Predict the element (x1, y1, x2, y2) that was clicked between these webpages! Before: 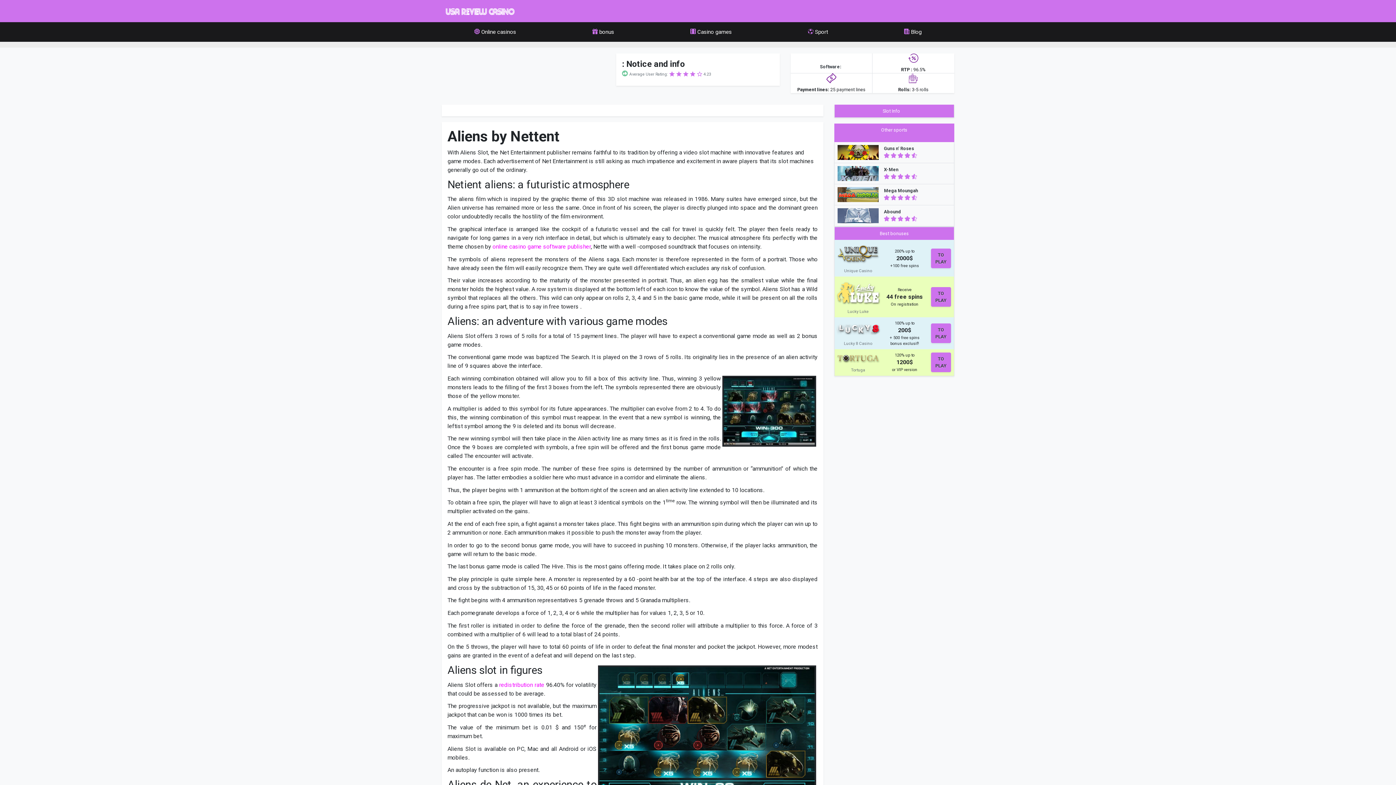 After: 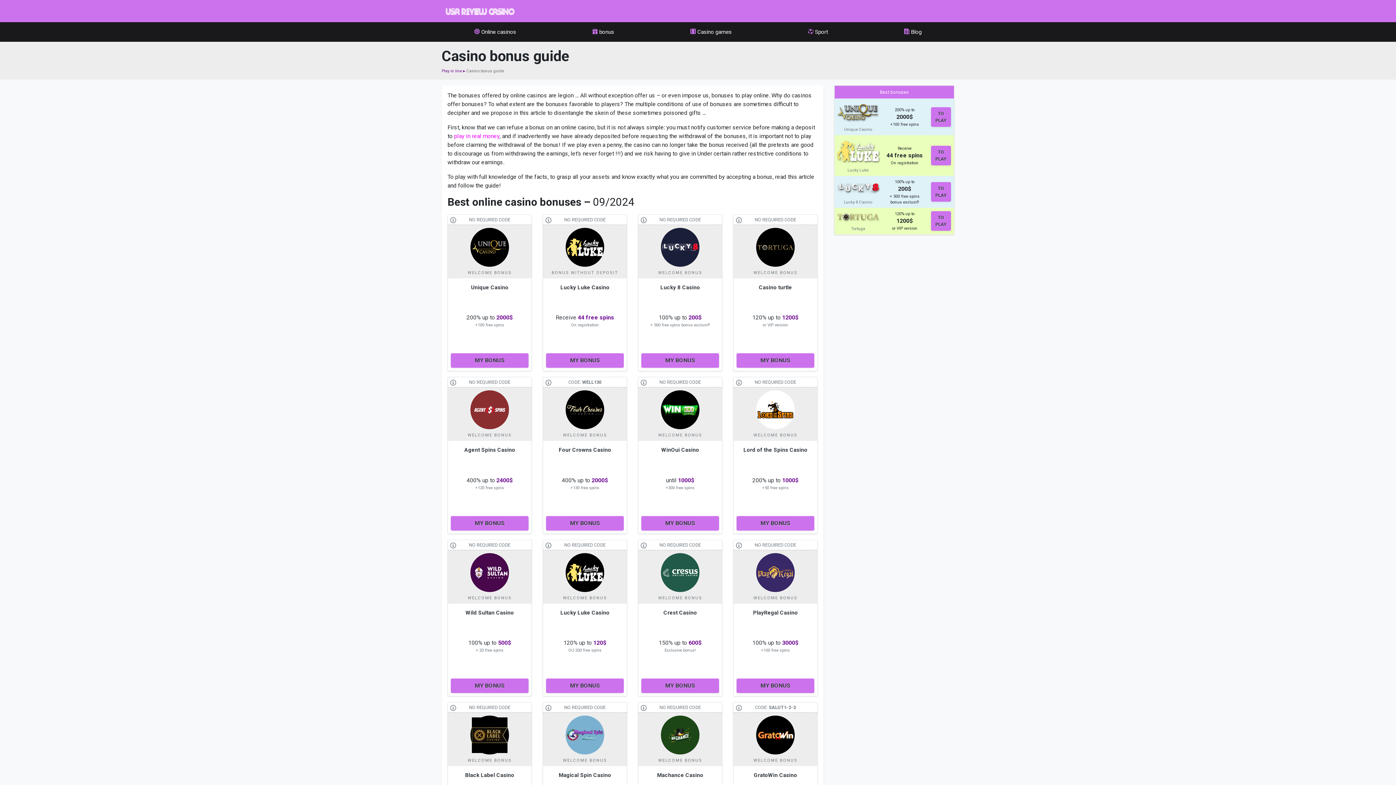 Action: bbox: (559, 22, 646, 41) label:  bonus